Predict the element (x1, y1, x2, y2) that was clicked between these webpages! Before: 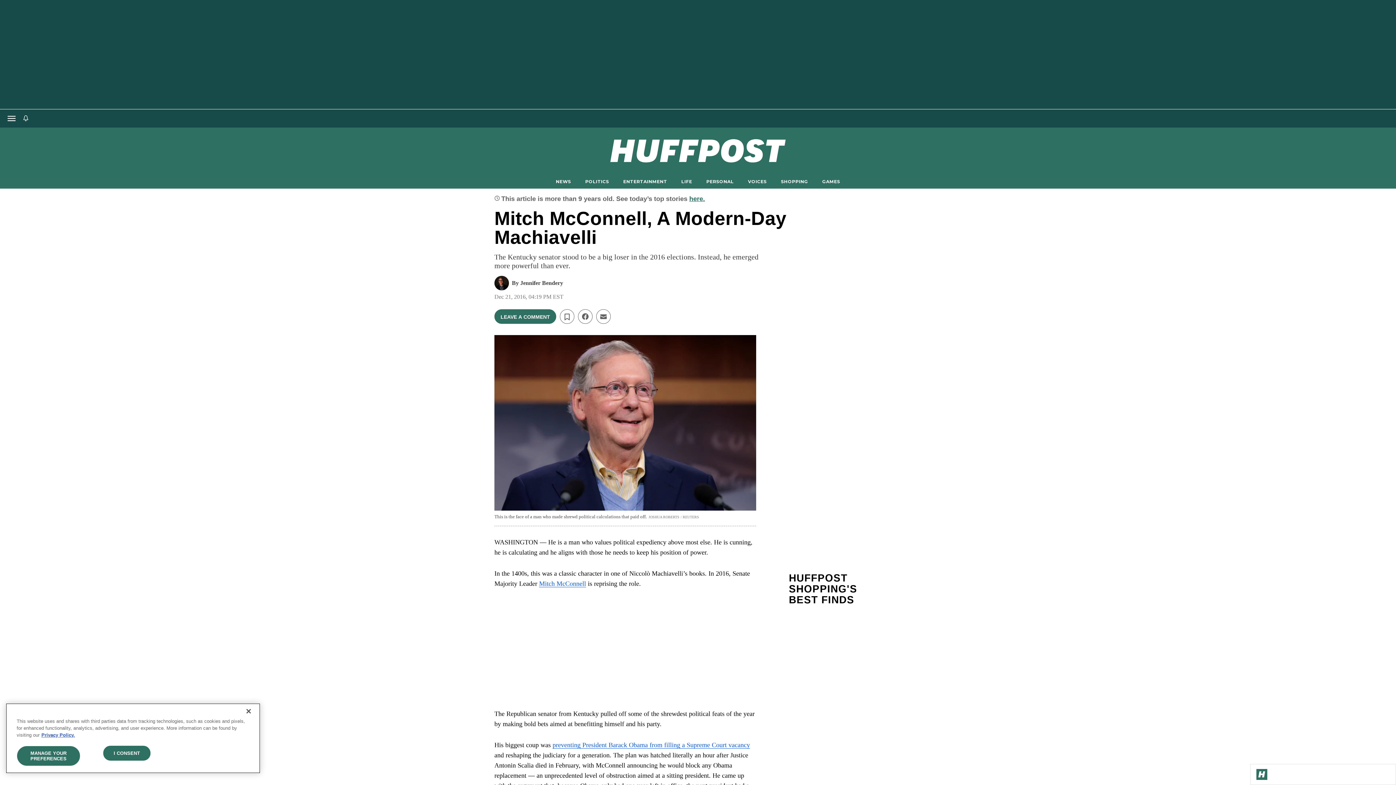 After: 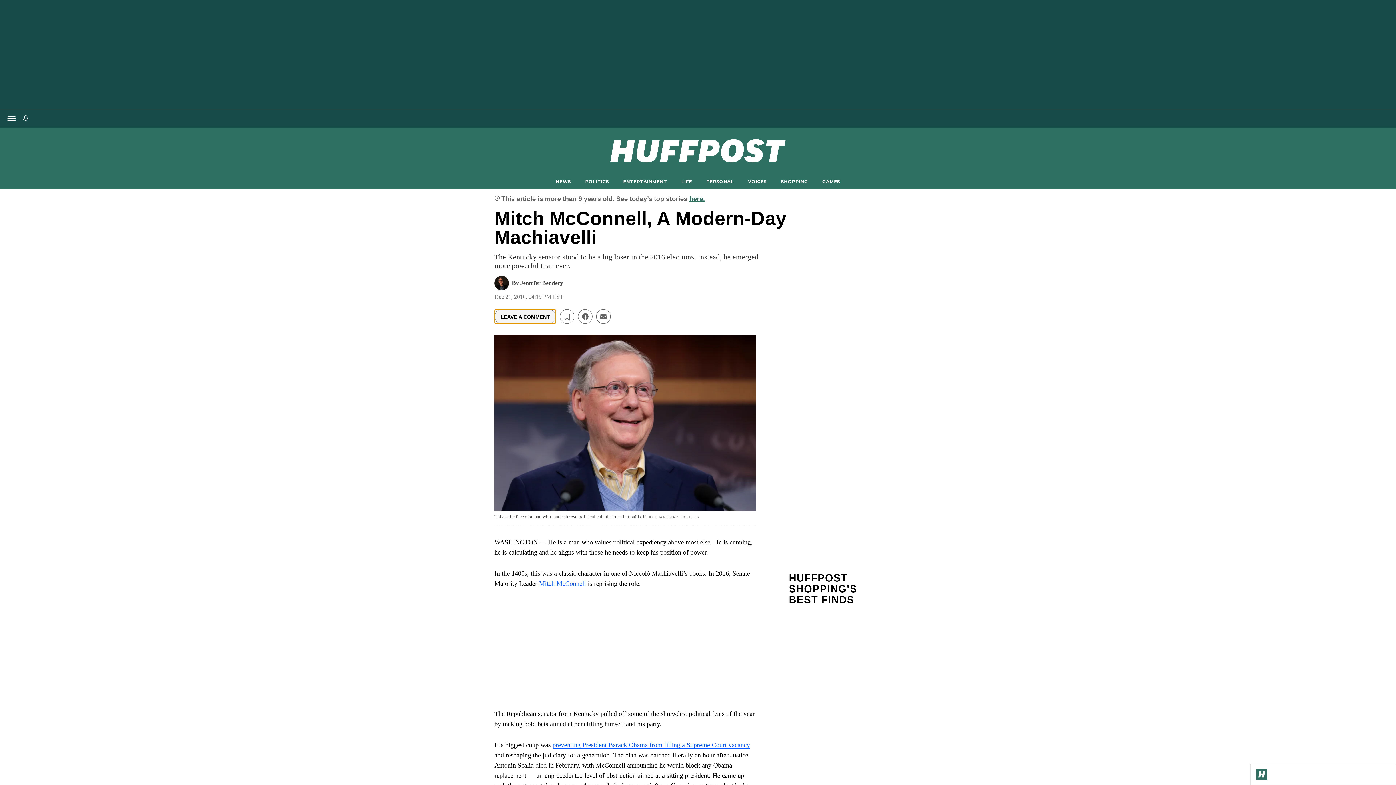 Action: bbox: (494, 309, 556, 324) label: Open comments